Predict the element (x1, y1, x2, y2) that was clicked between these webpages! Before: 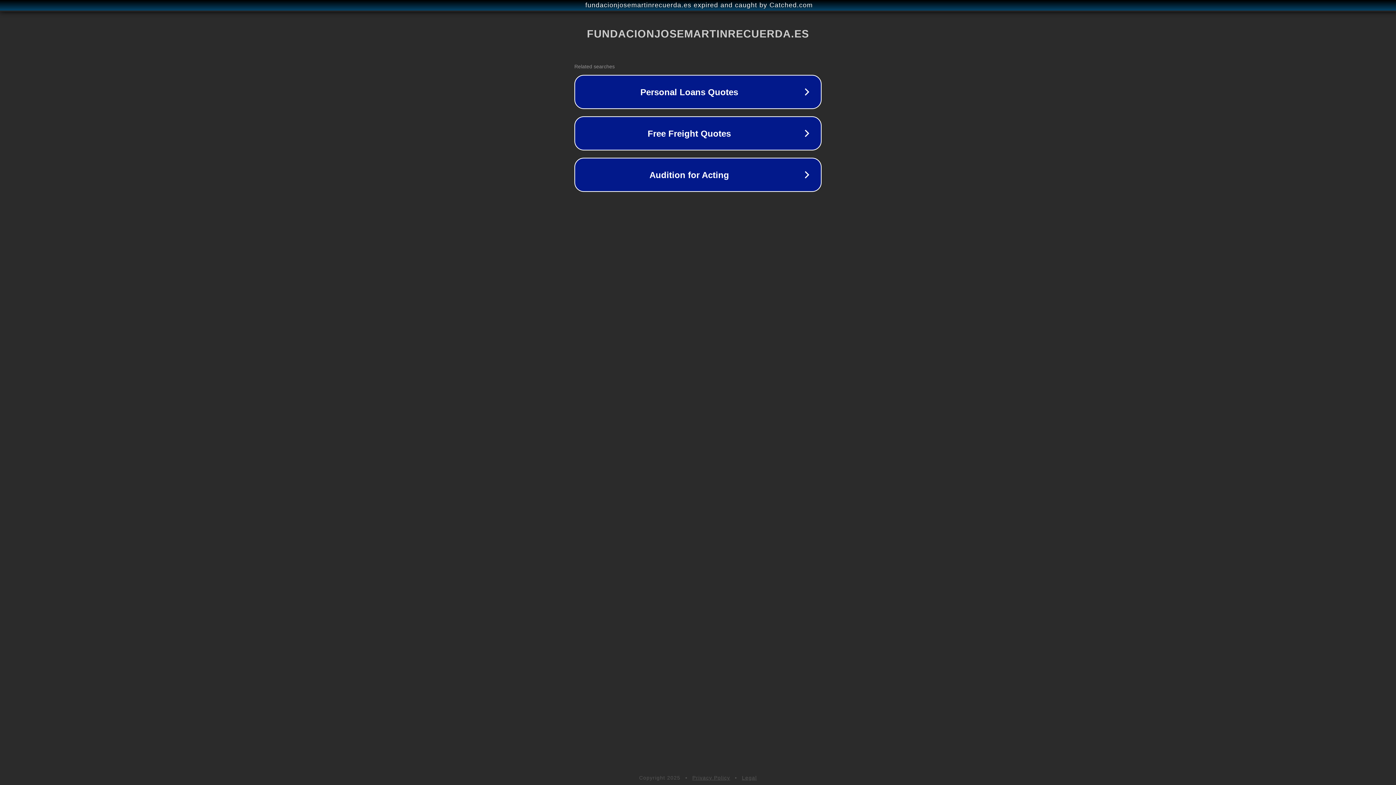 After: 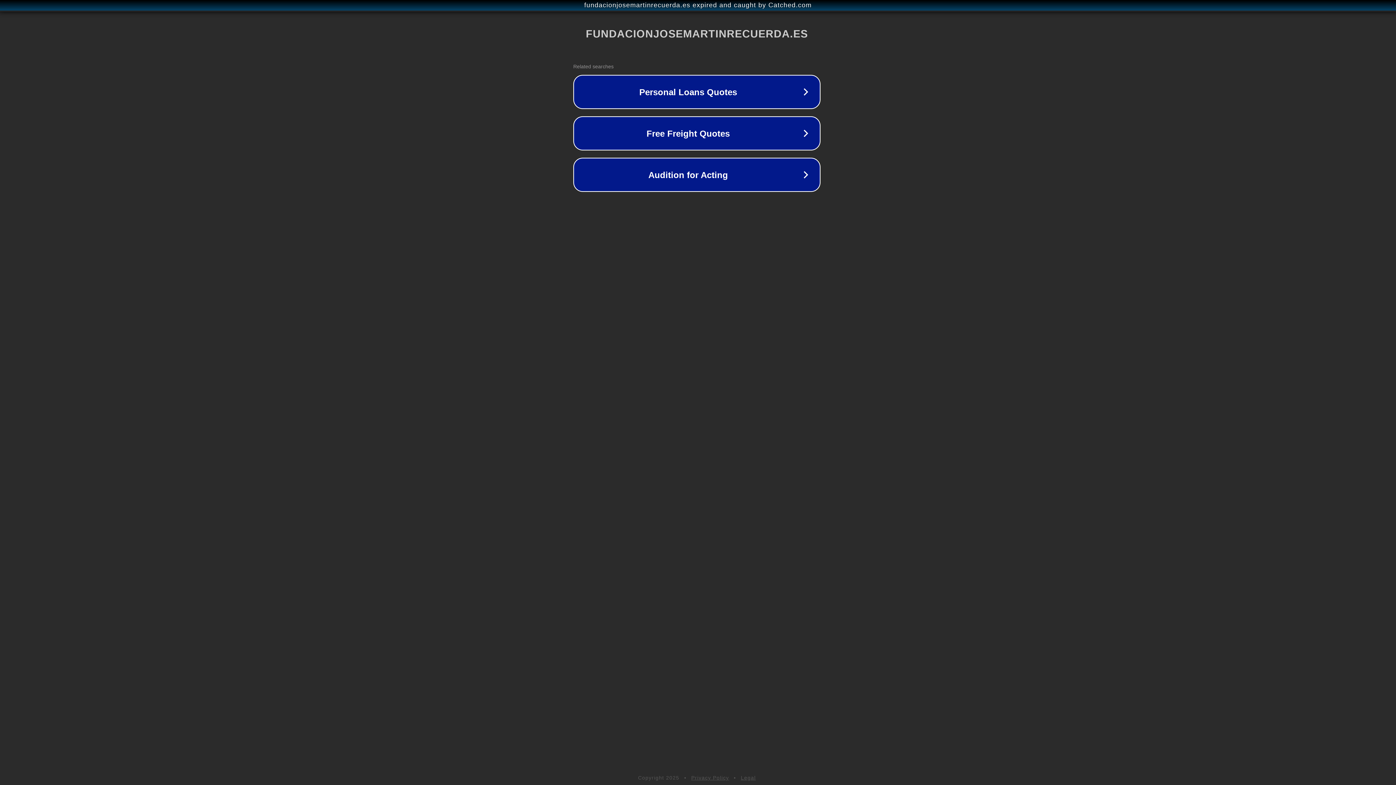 Action: label: fundacionjosemartinrecuerda.es expired and caught by Catched.com bbox: (1, 1, 1397, 9)